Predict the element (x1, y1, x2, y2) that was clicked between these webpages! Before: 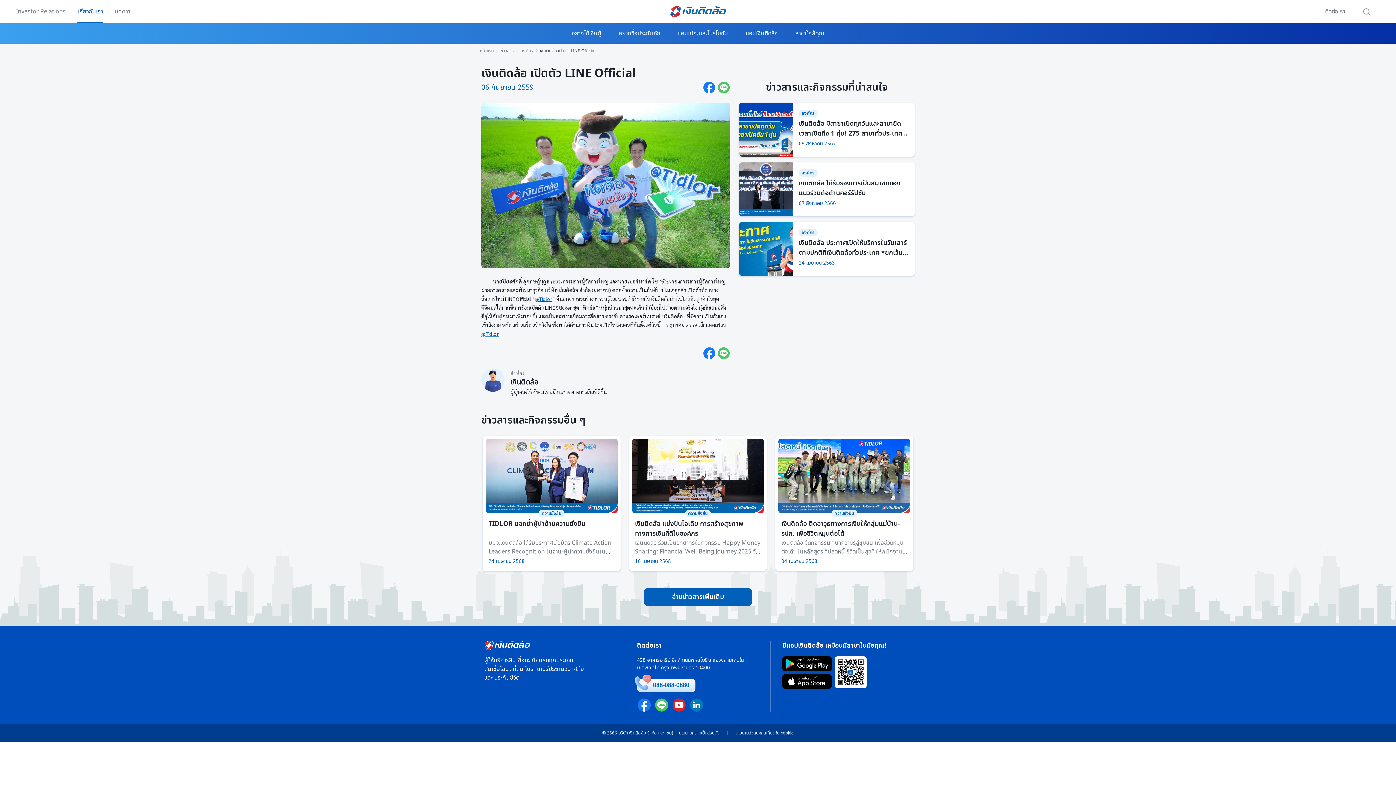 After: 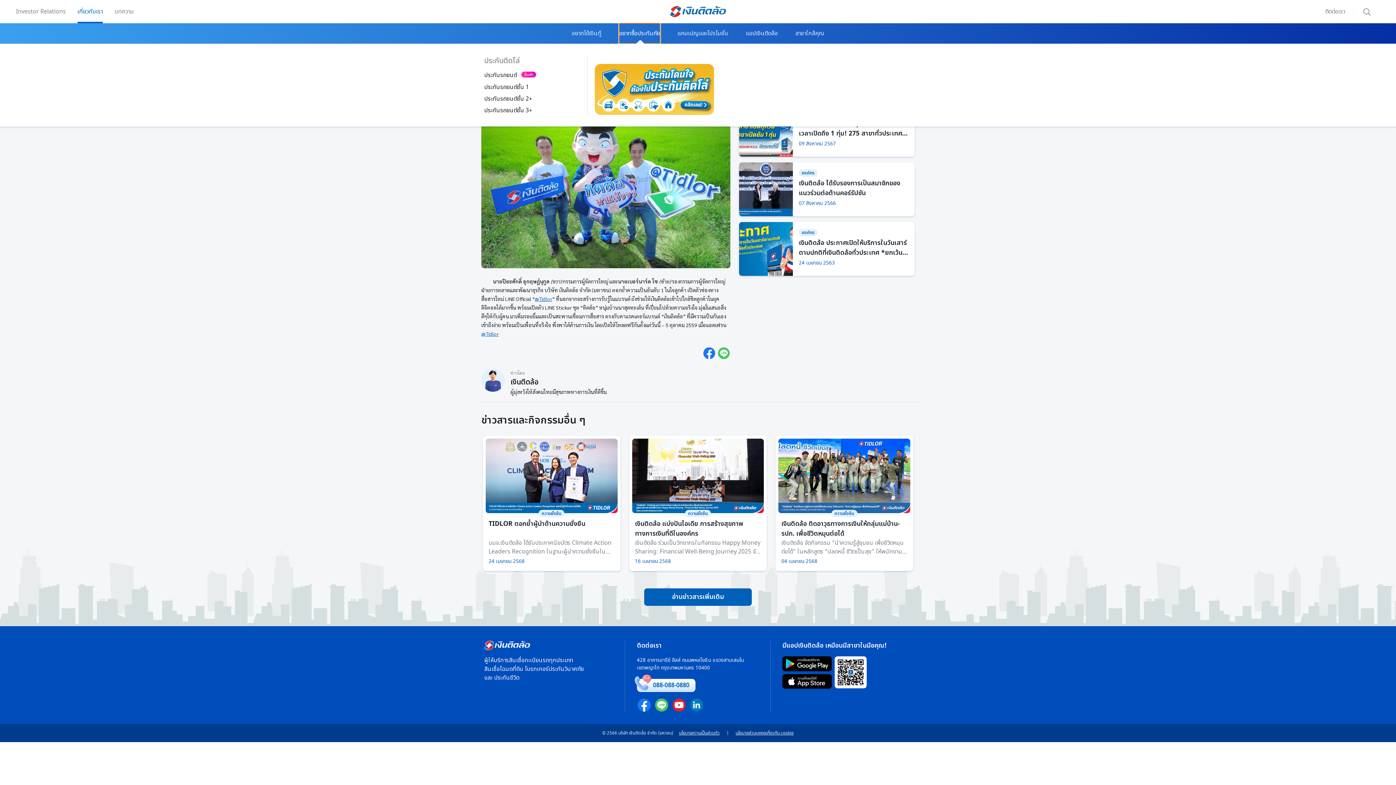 Action: bbox: (619, 23, 660, 43) label: อยากซื้อประกันภัย